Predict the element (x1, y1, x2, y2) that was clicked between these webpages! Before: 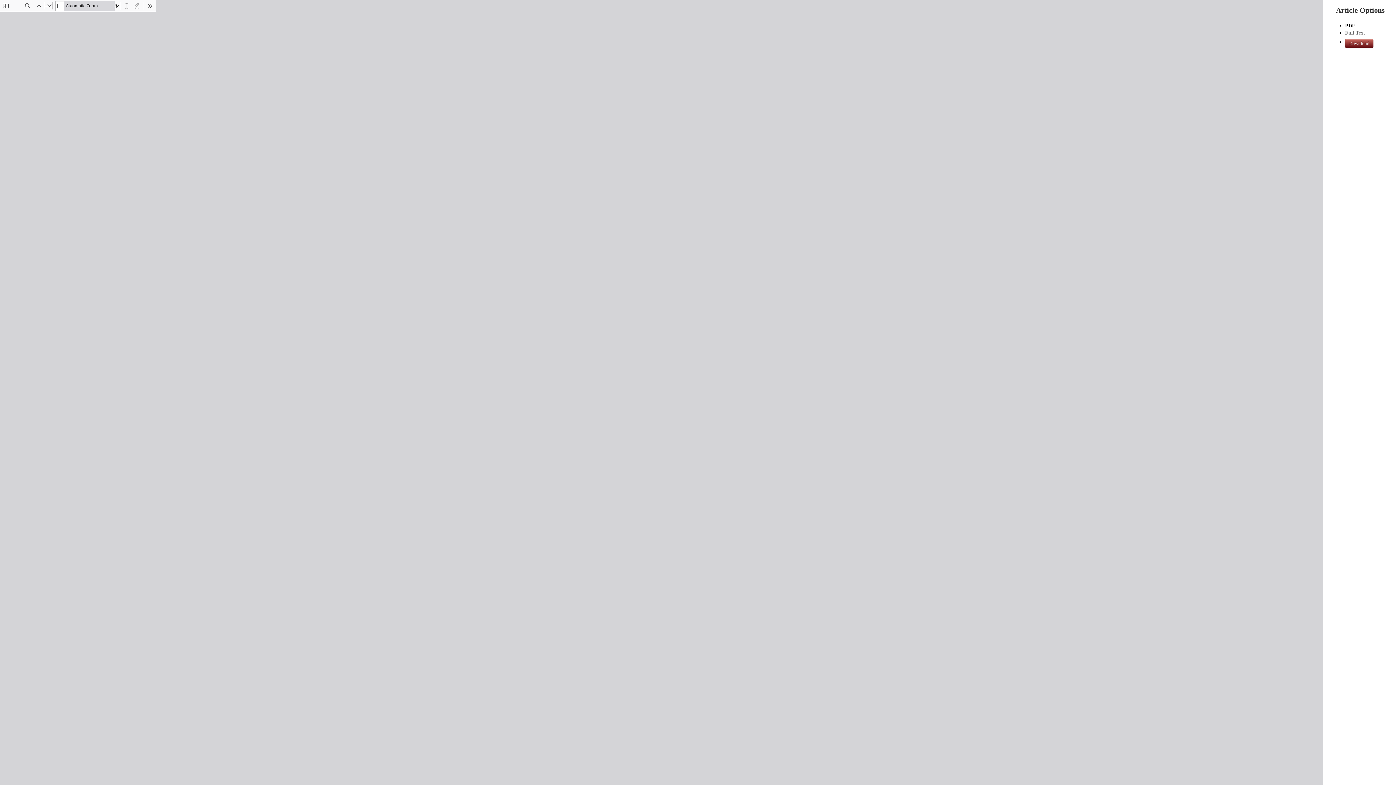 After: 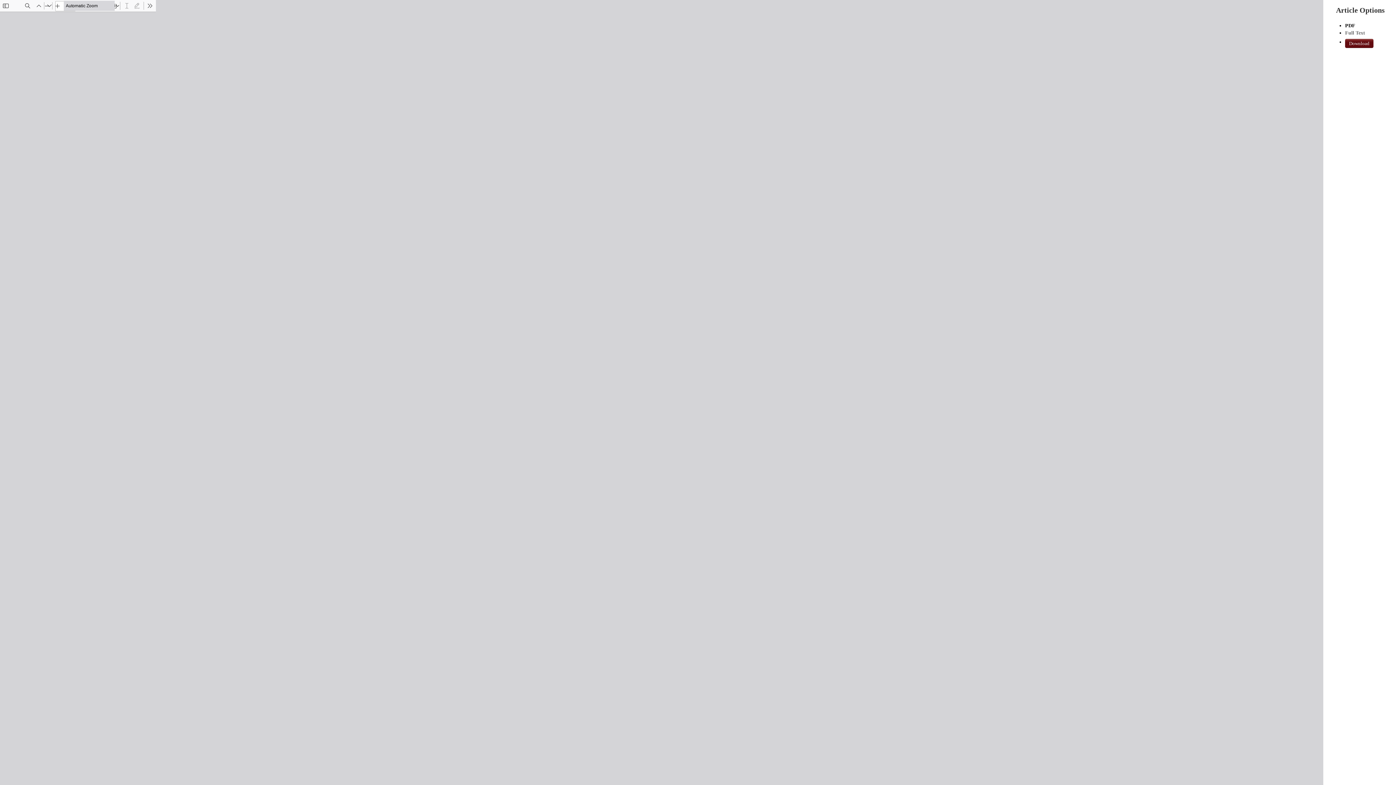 Action: bbox: (1345, 38, 1373, 48) label: Download